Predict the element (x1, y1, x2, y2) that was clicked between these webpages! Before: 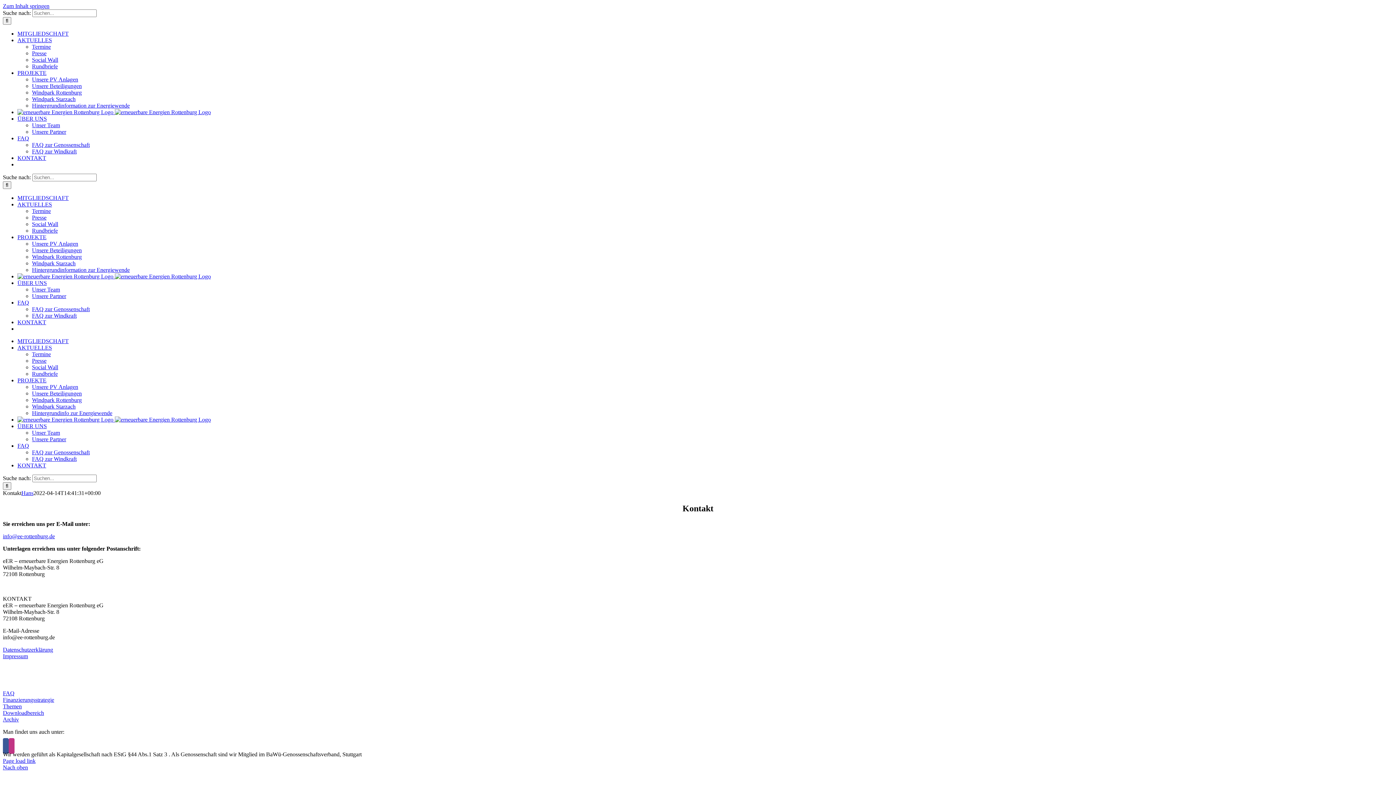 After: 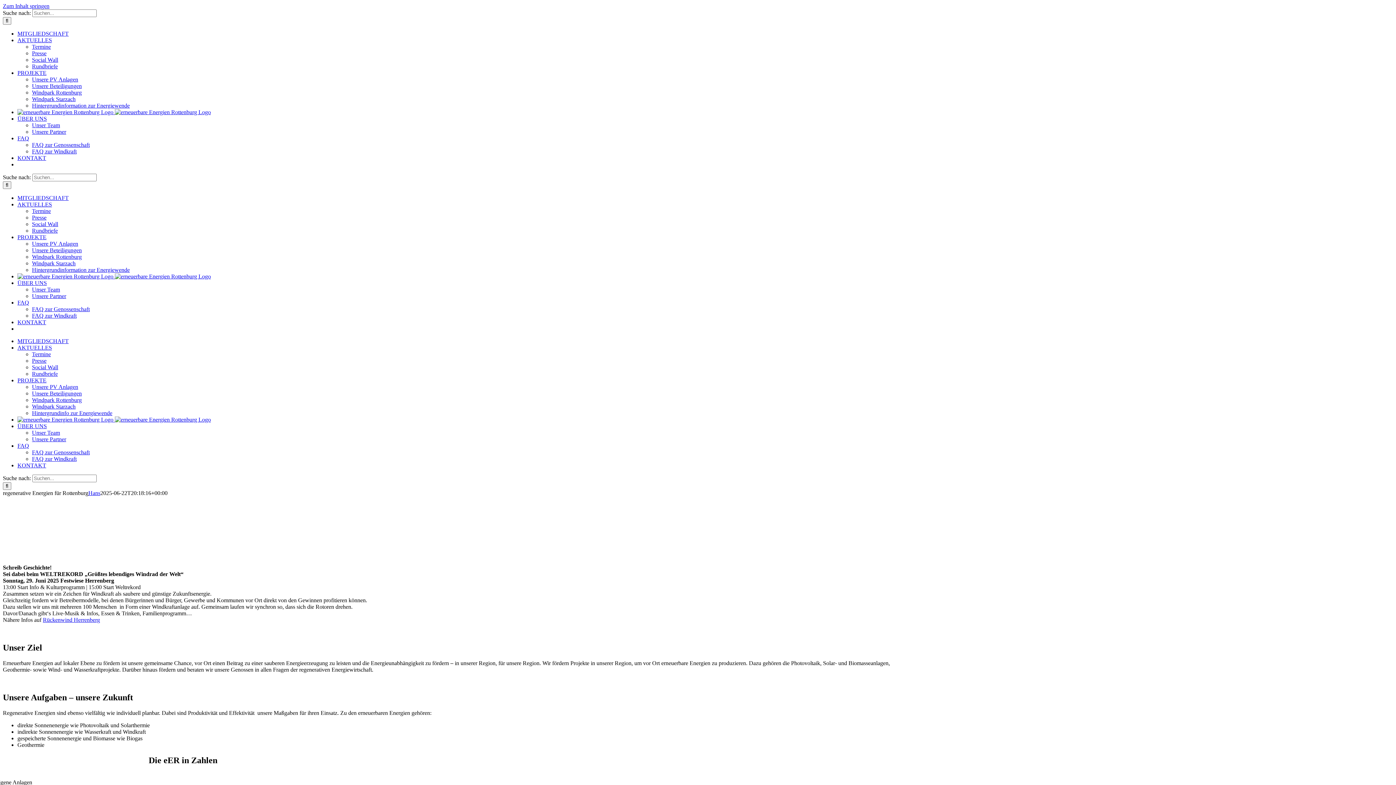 Action: label:   bbox: (17, 416, 210, 422)